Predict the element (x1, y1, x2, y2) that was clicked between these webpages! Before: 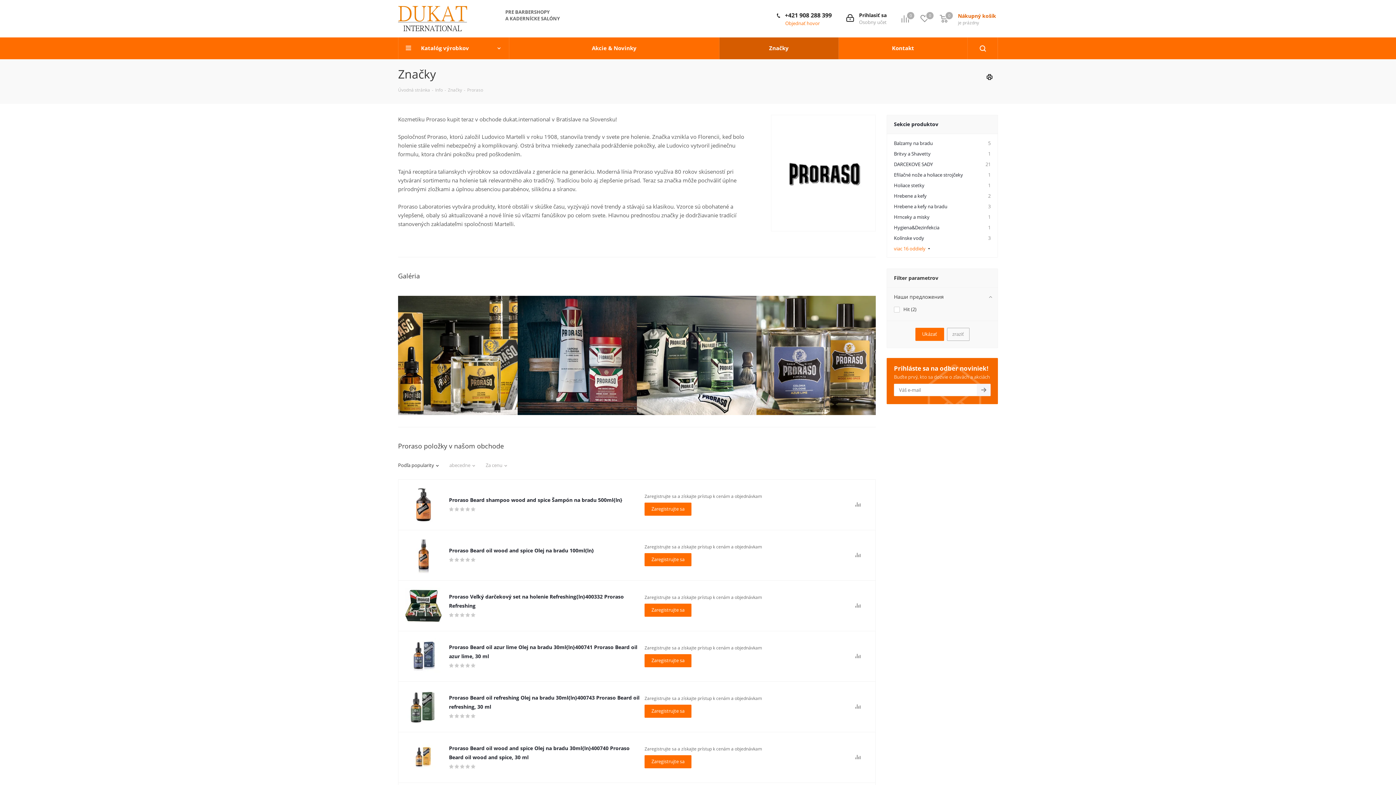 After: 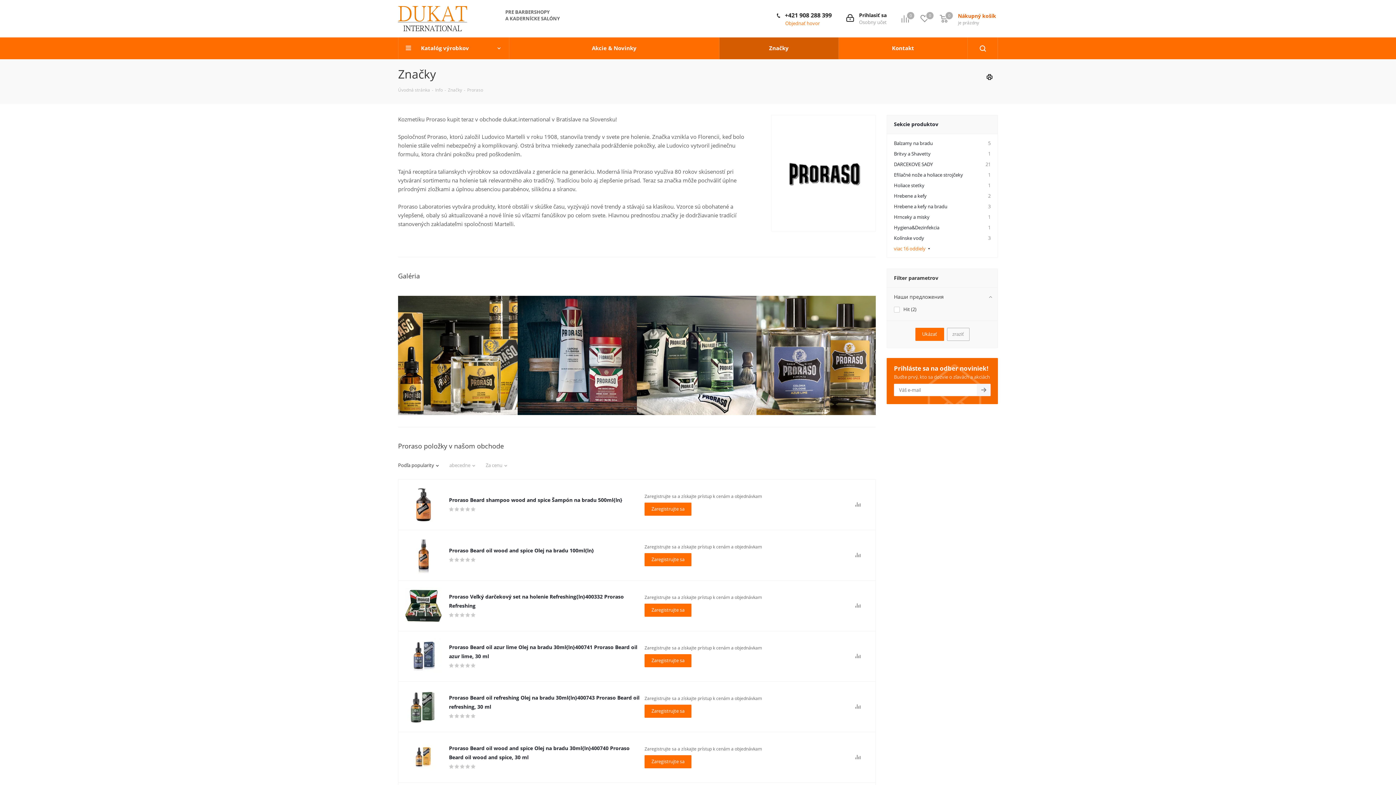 Action: bbox: (947, 328, 969, 341) label: zraziť